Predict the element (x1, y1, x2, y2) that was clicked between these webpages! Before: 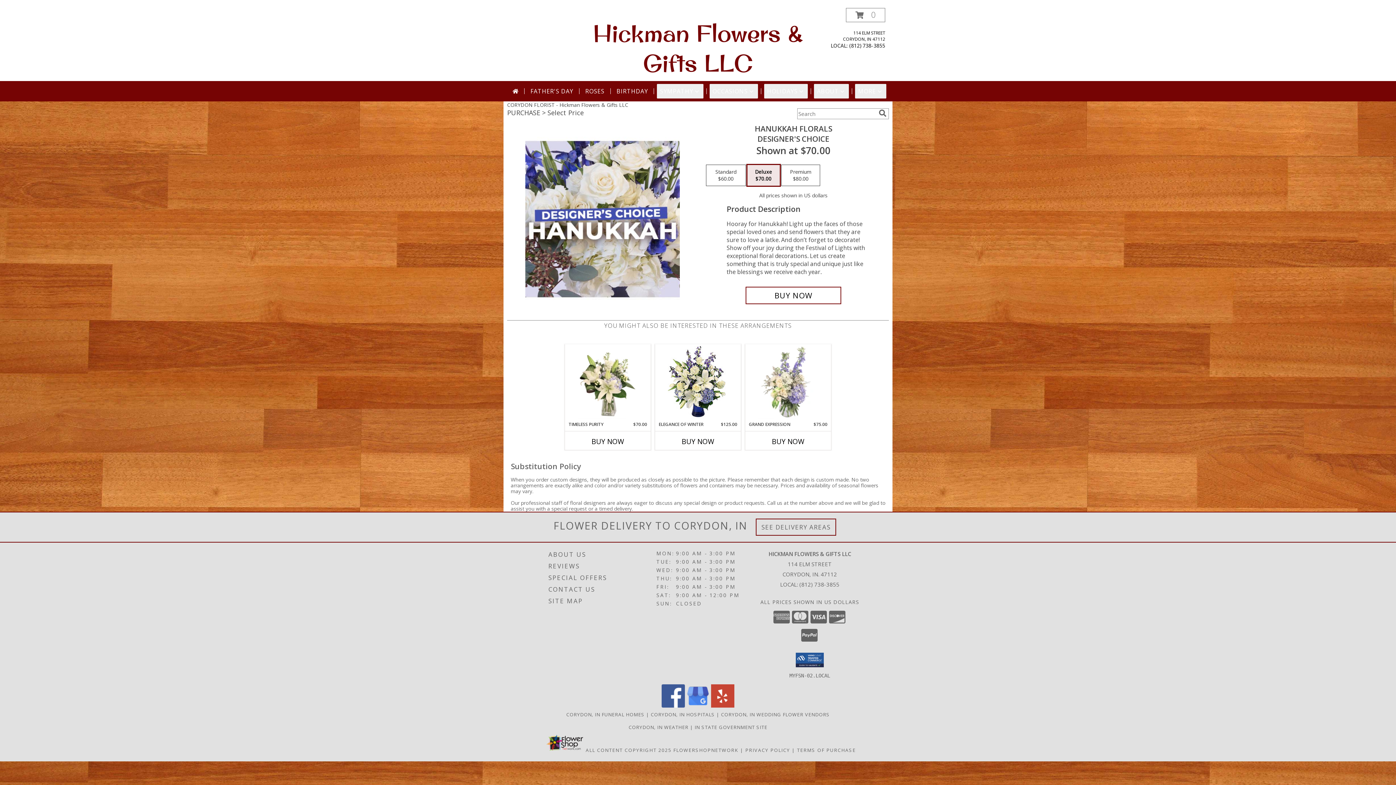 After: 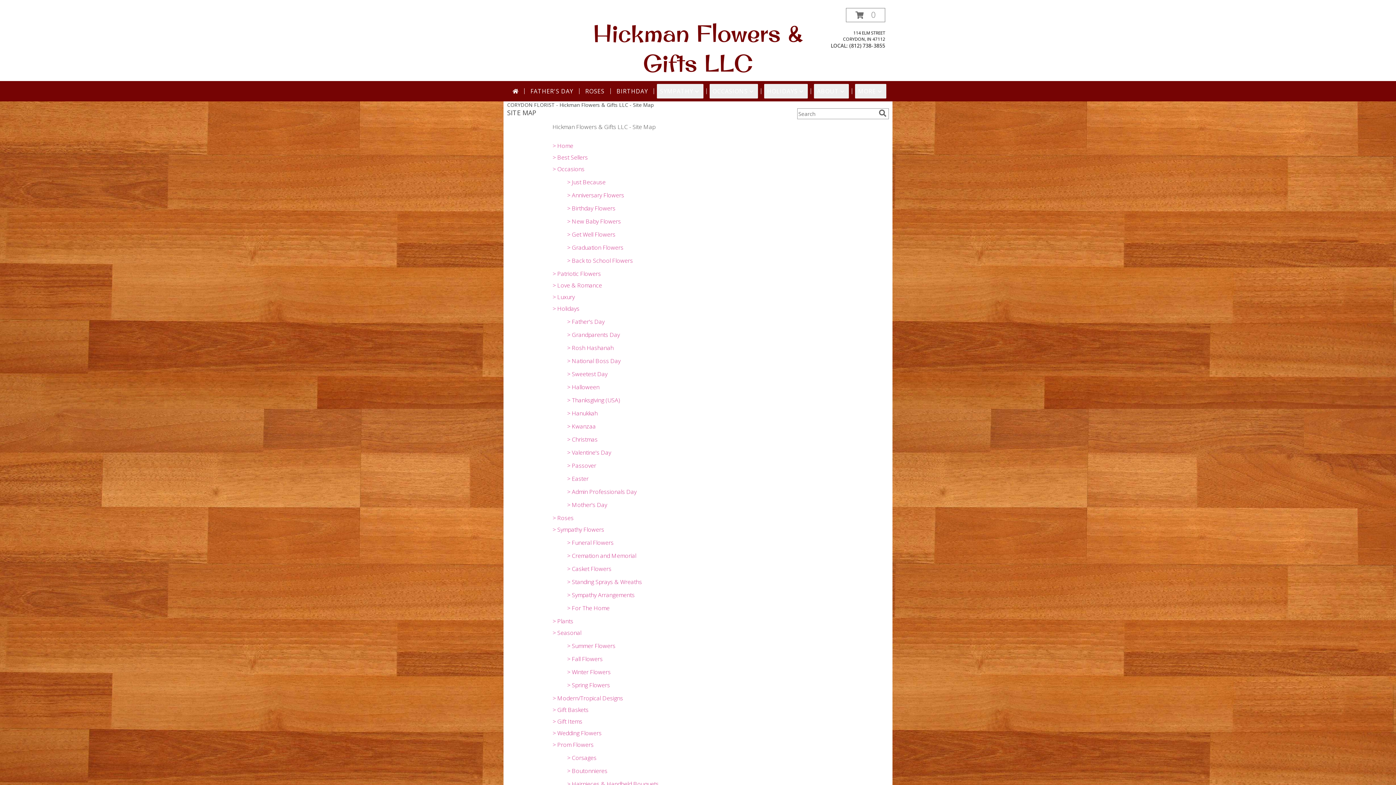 Action: bbox: (548, 595, 654, 607) label: SITE MAP